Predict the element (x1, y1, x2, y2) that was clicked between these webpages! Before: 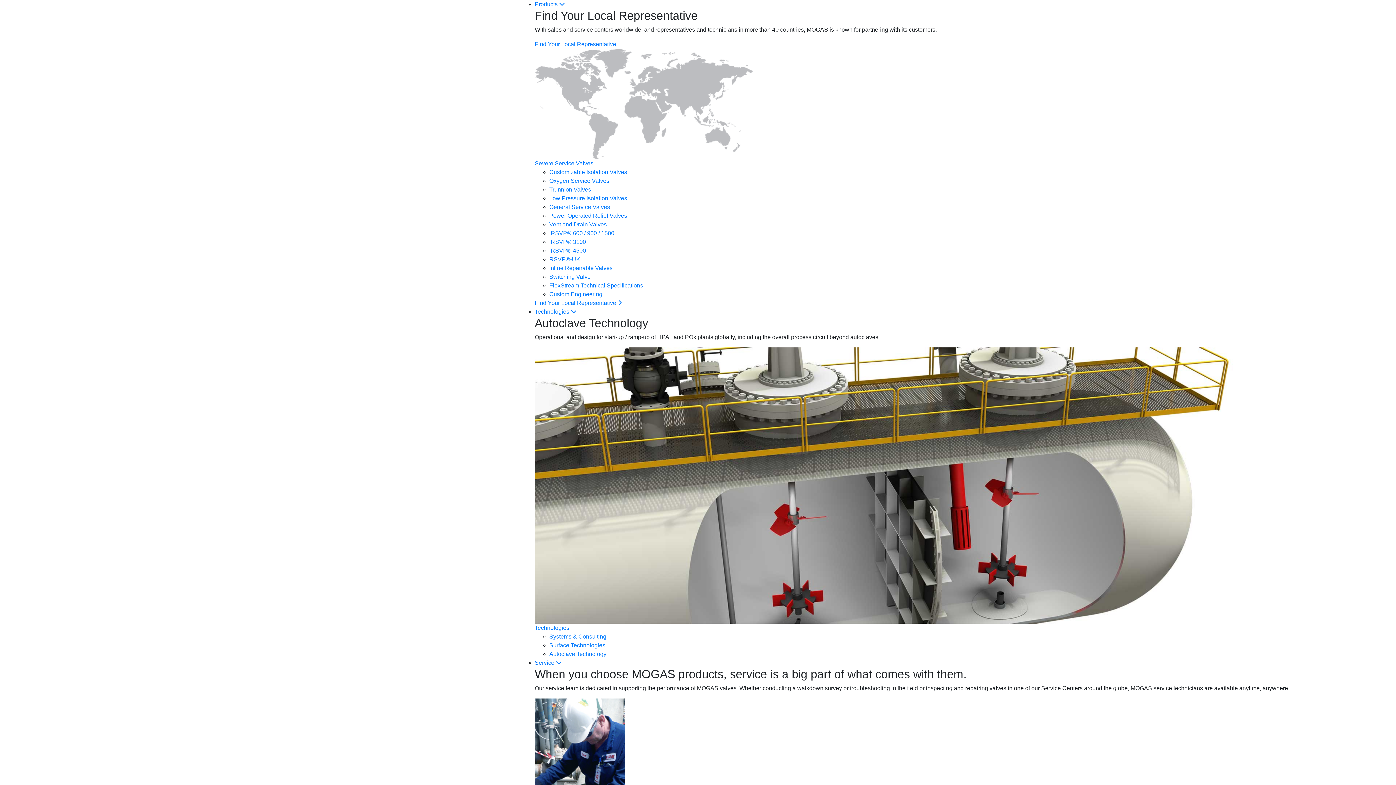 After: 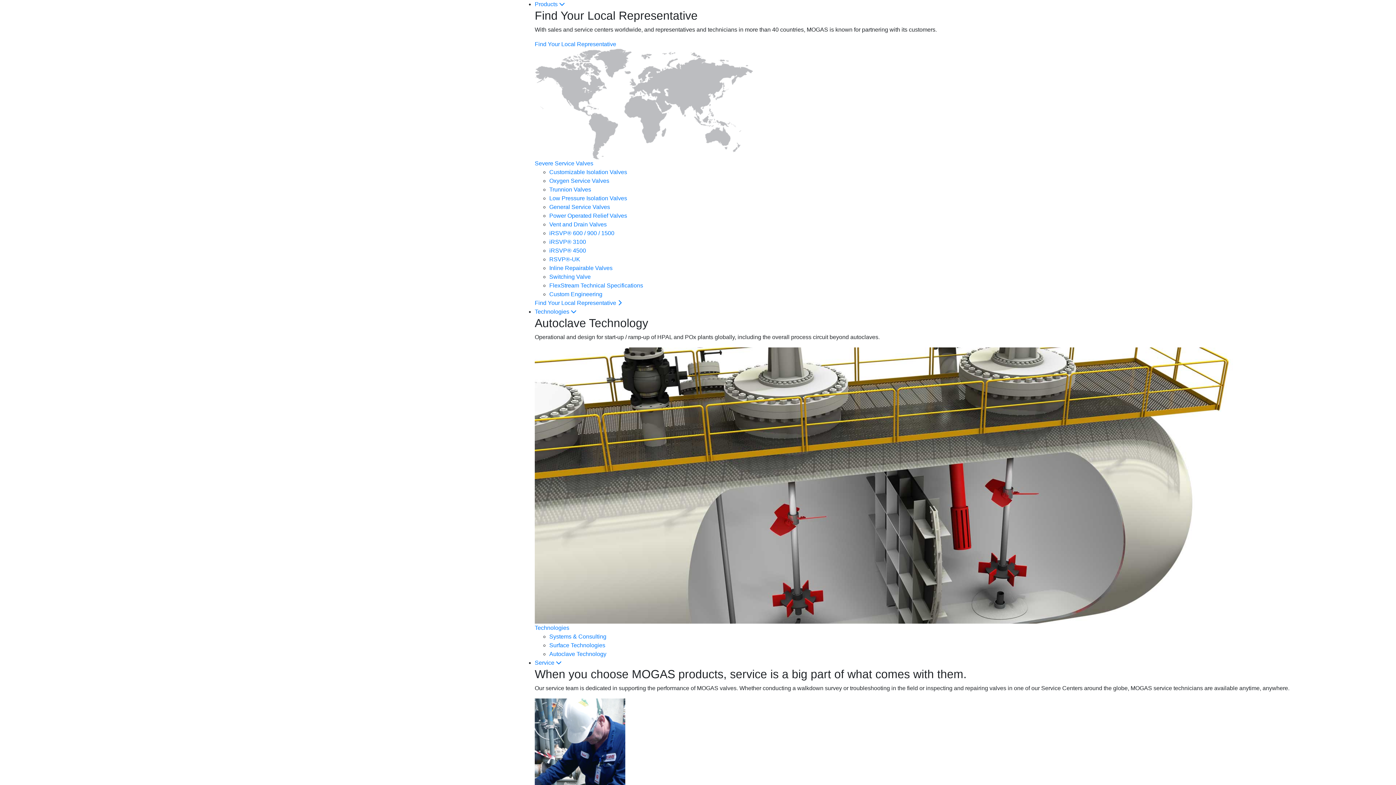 Action: bbox: (549, 212, 627, 218) label: Power Operated Relief Valves